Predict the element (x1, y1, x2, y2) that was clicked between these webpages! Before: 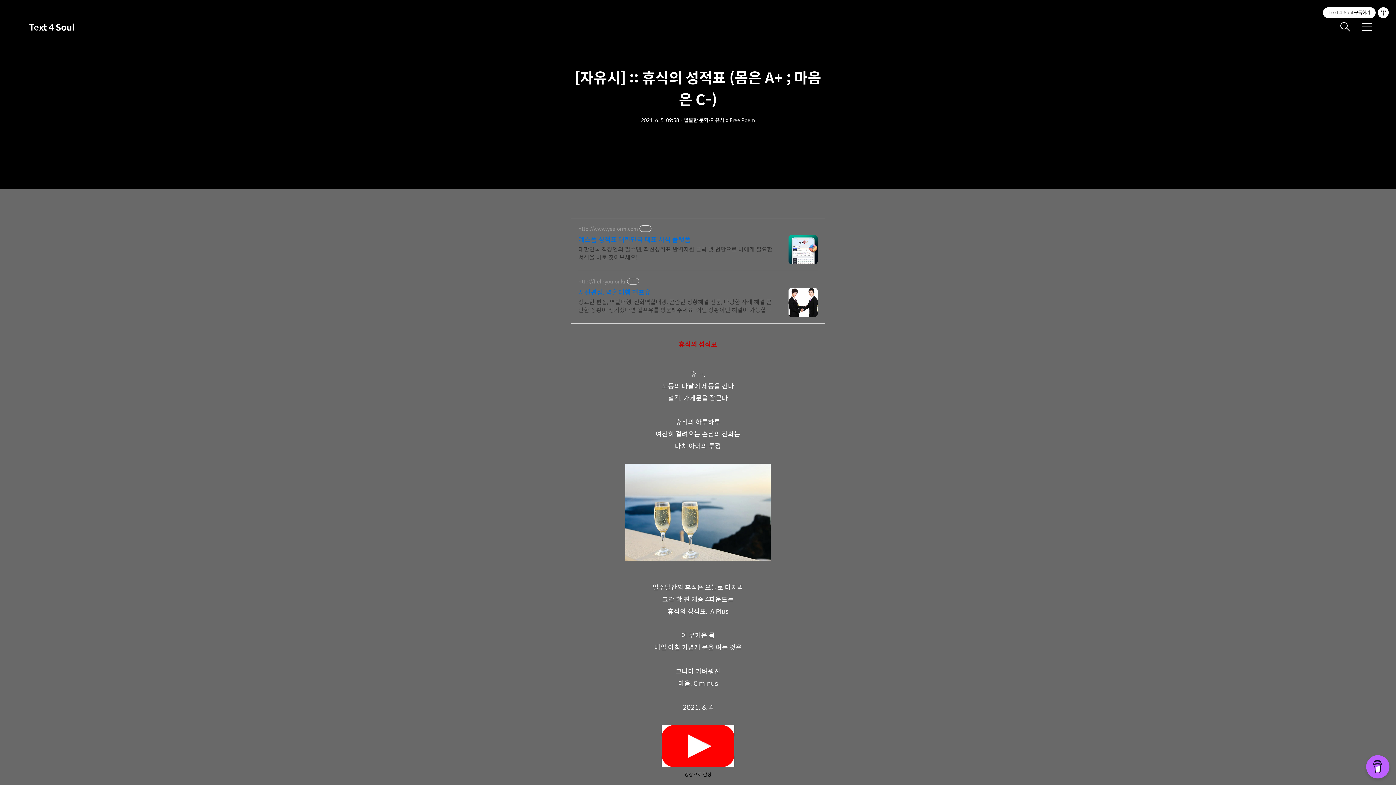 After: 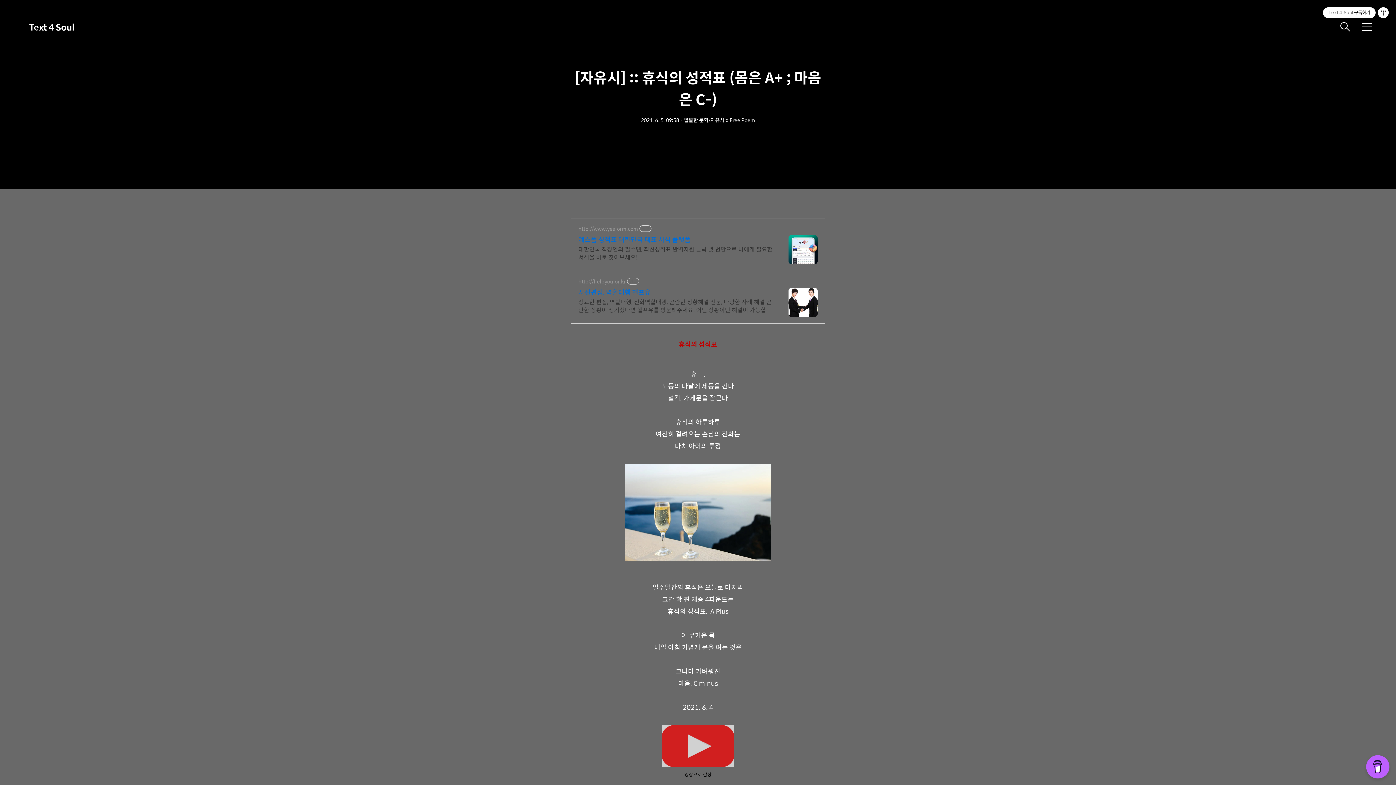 Action: bbox: (661, 725, 734, 768)